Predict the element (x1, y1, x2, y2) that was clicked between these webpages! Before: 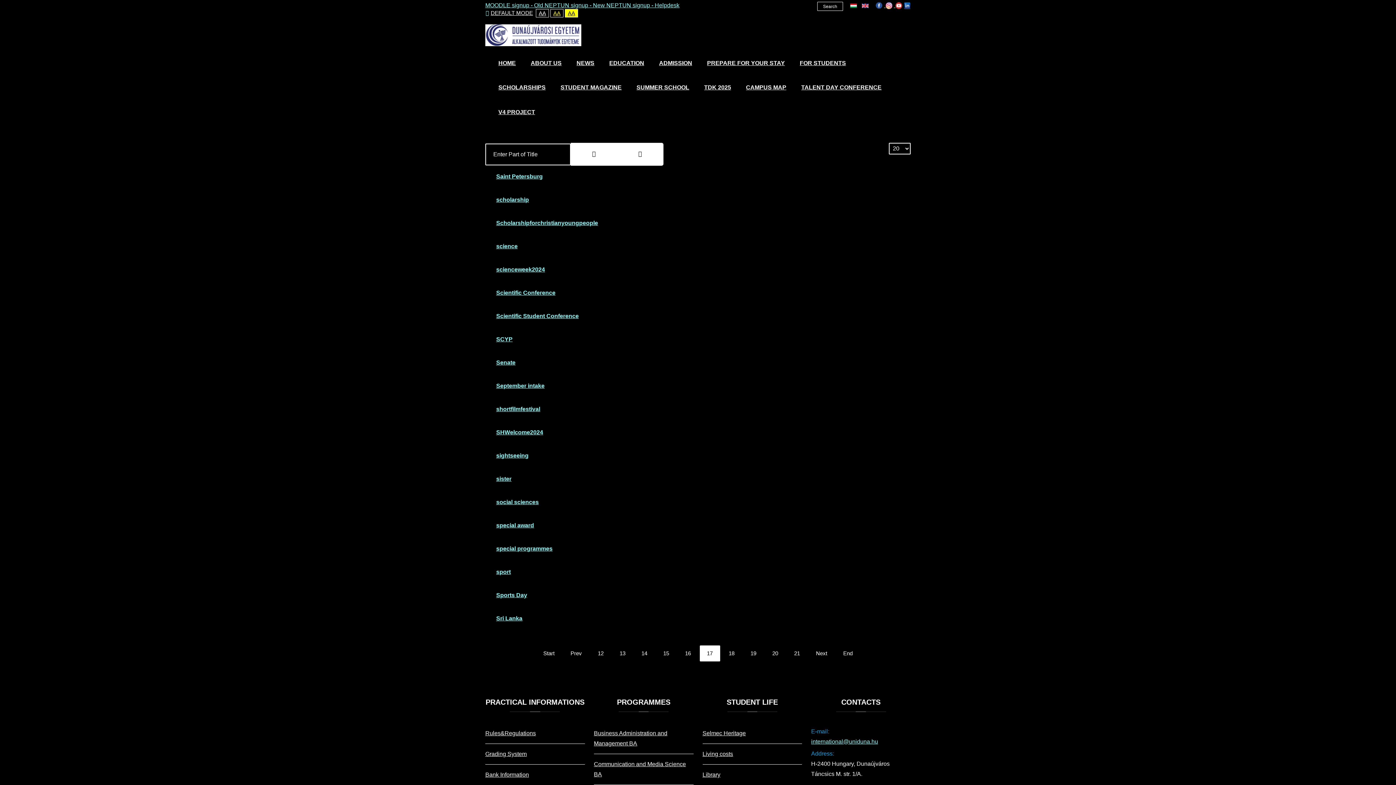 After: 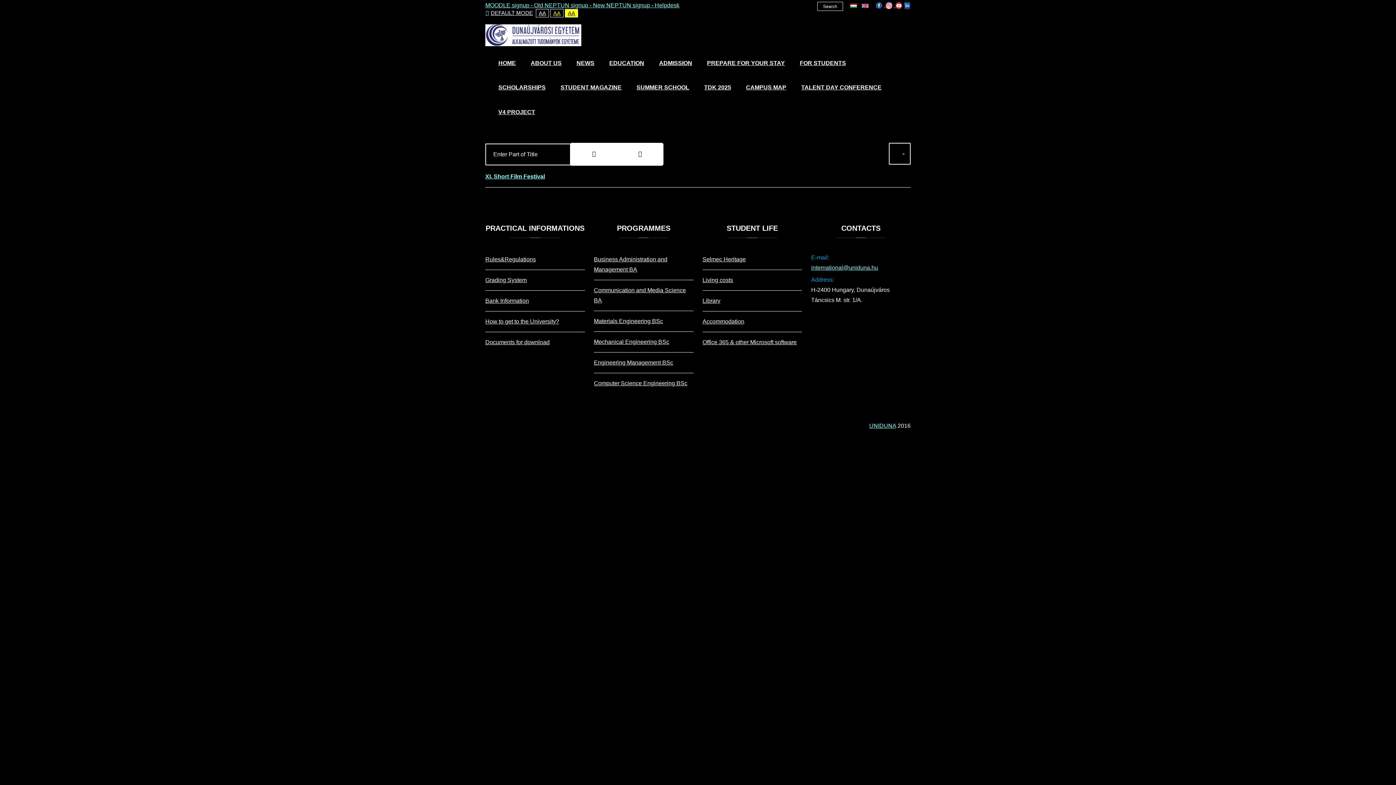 Action: bbox: (496, 406, 540, 412) label: shortfilmfestival